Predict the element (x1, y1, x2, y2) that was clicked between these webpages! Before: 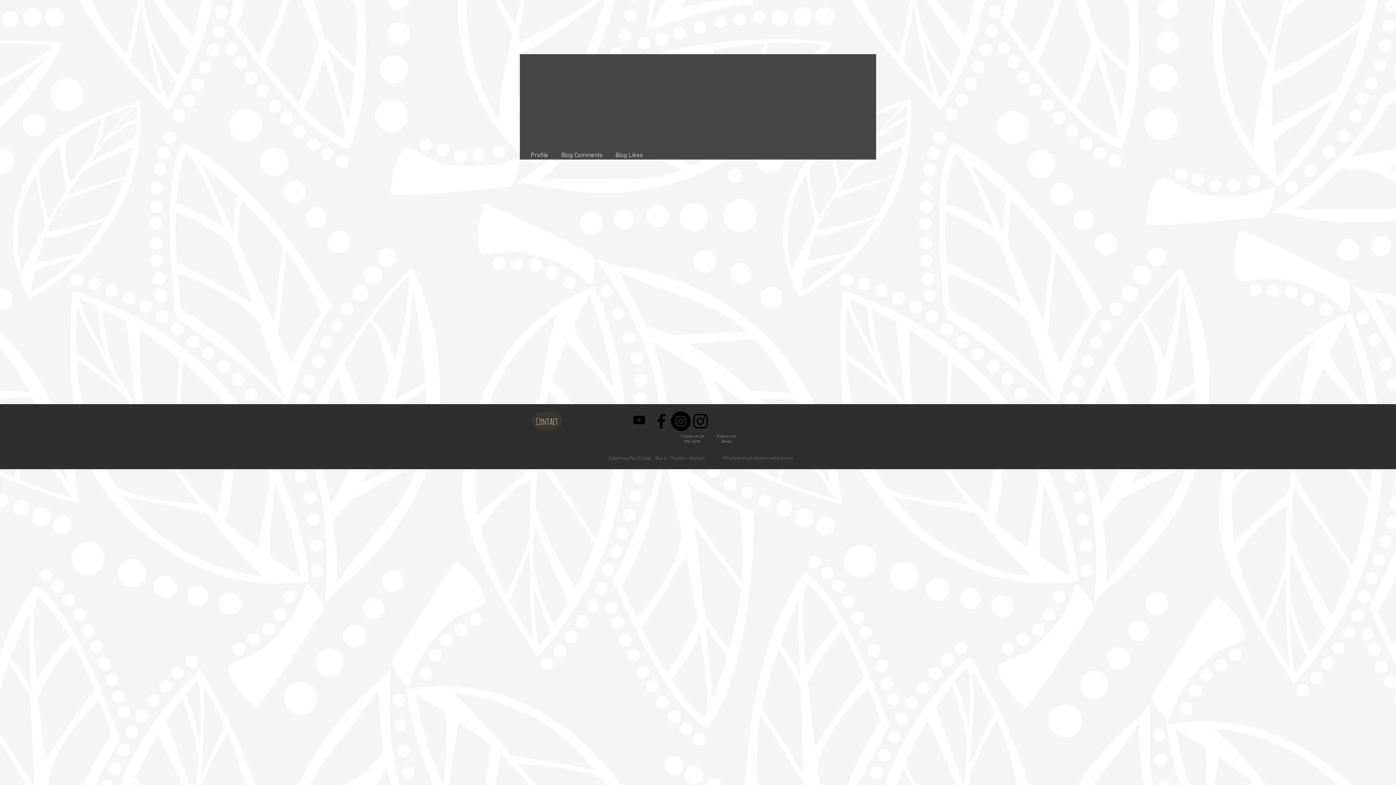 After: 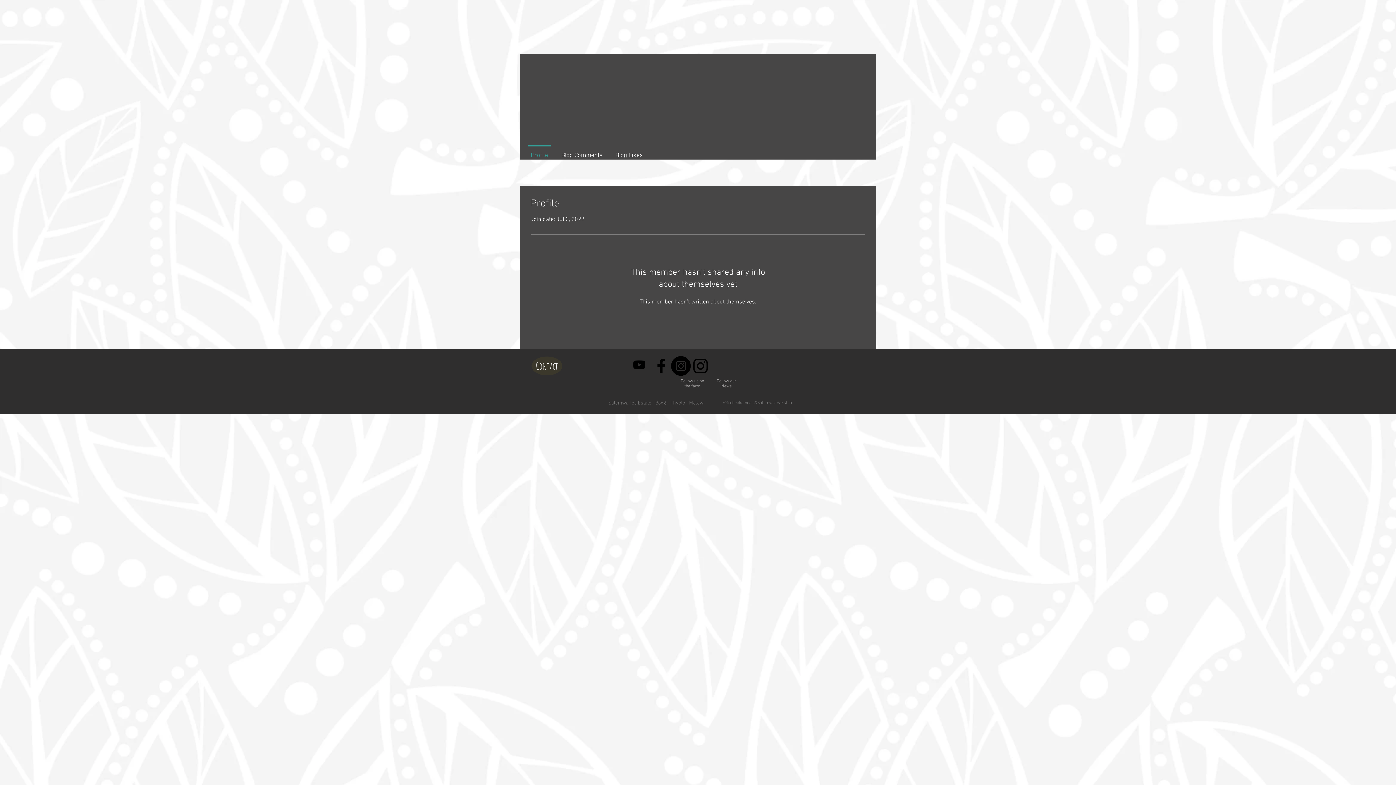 Action: label: Profile bbox: (524, 145, 554, 159)